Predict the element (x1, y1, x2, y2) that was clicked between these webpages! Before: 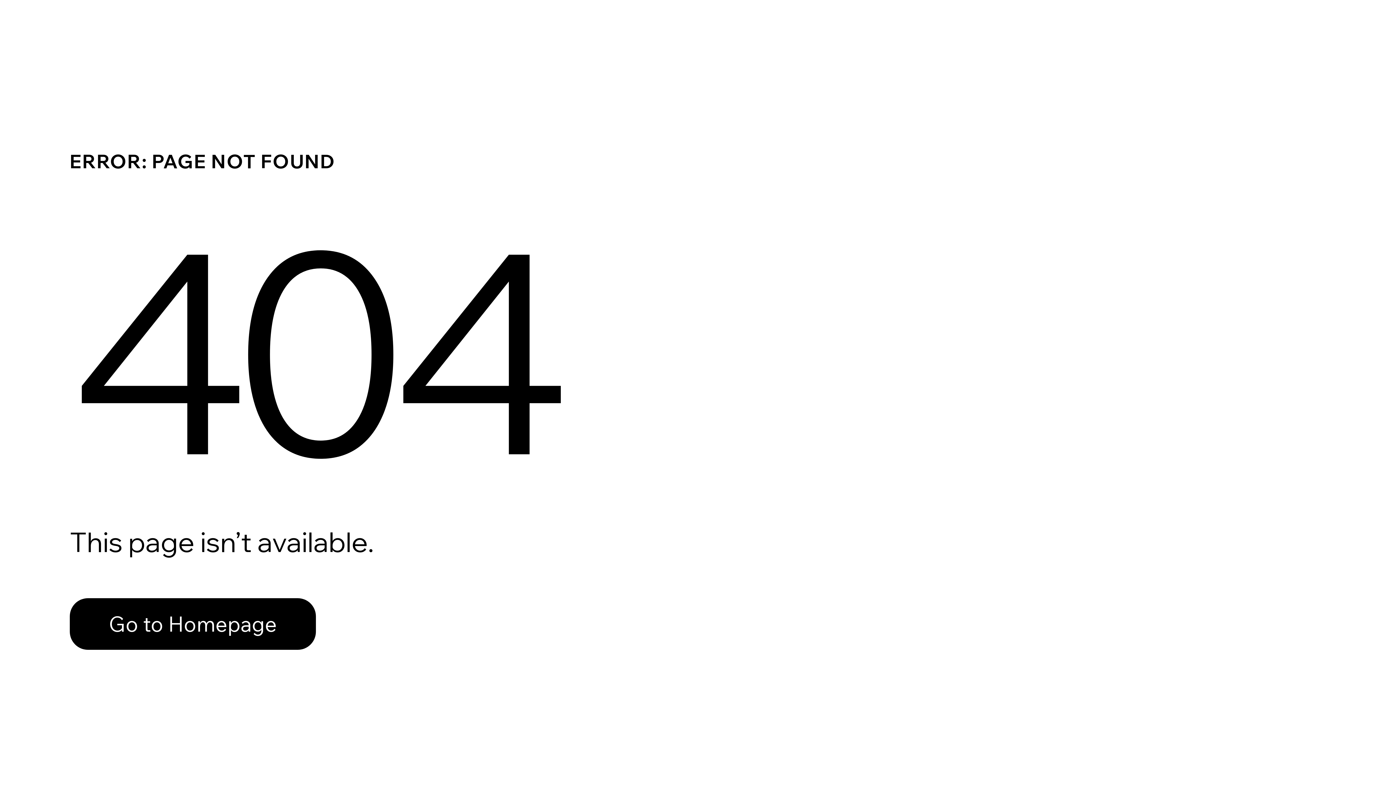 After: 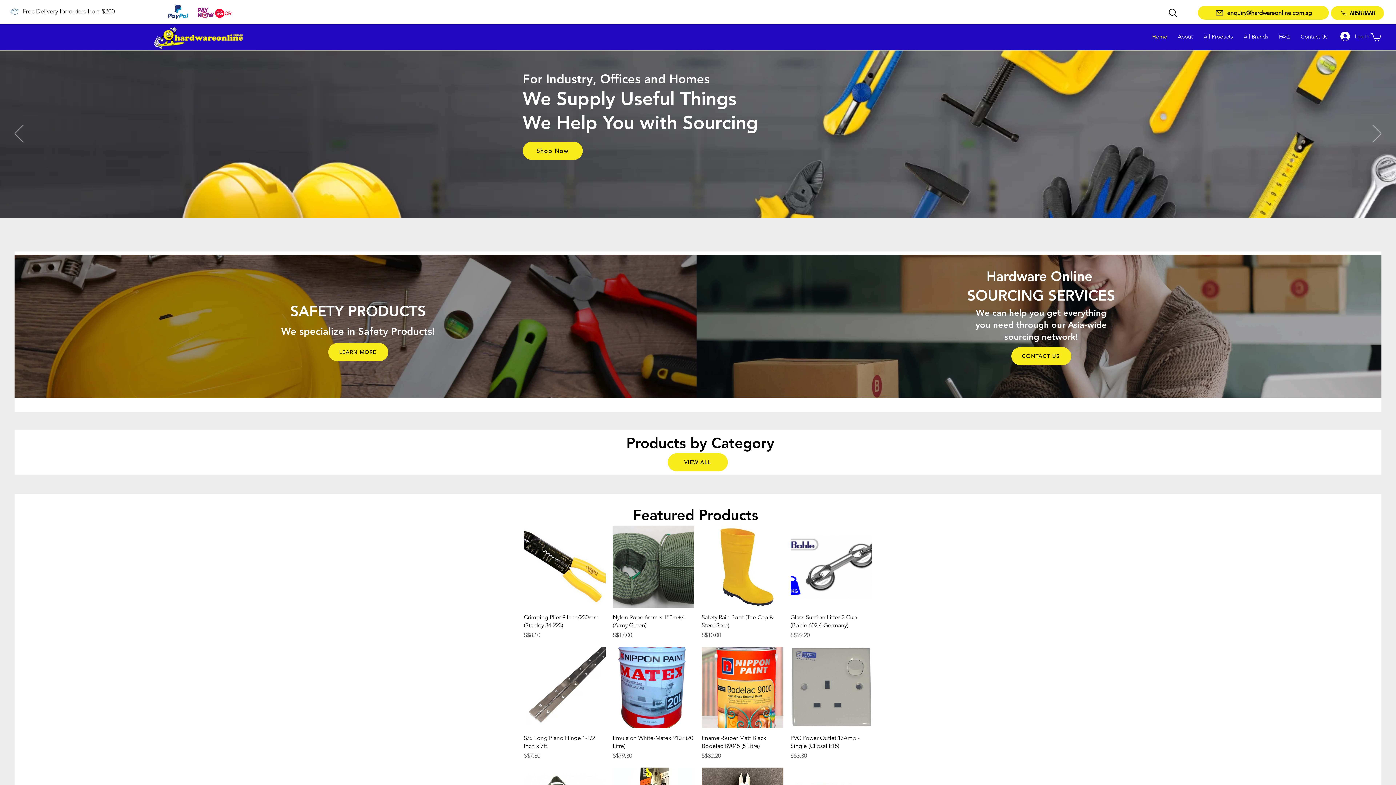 Action: label: Go to Homepage bbox: (69, 582, 768, 659)